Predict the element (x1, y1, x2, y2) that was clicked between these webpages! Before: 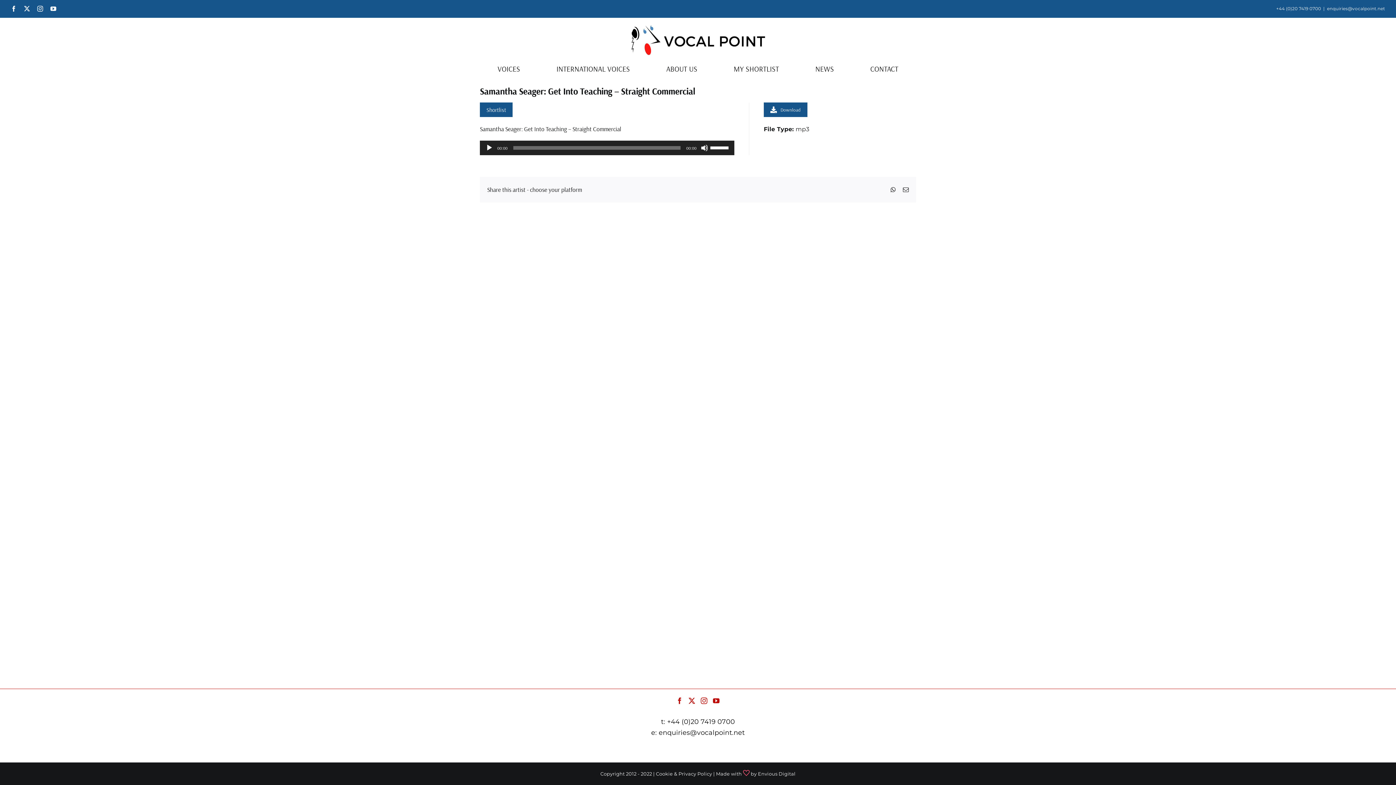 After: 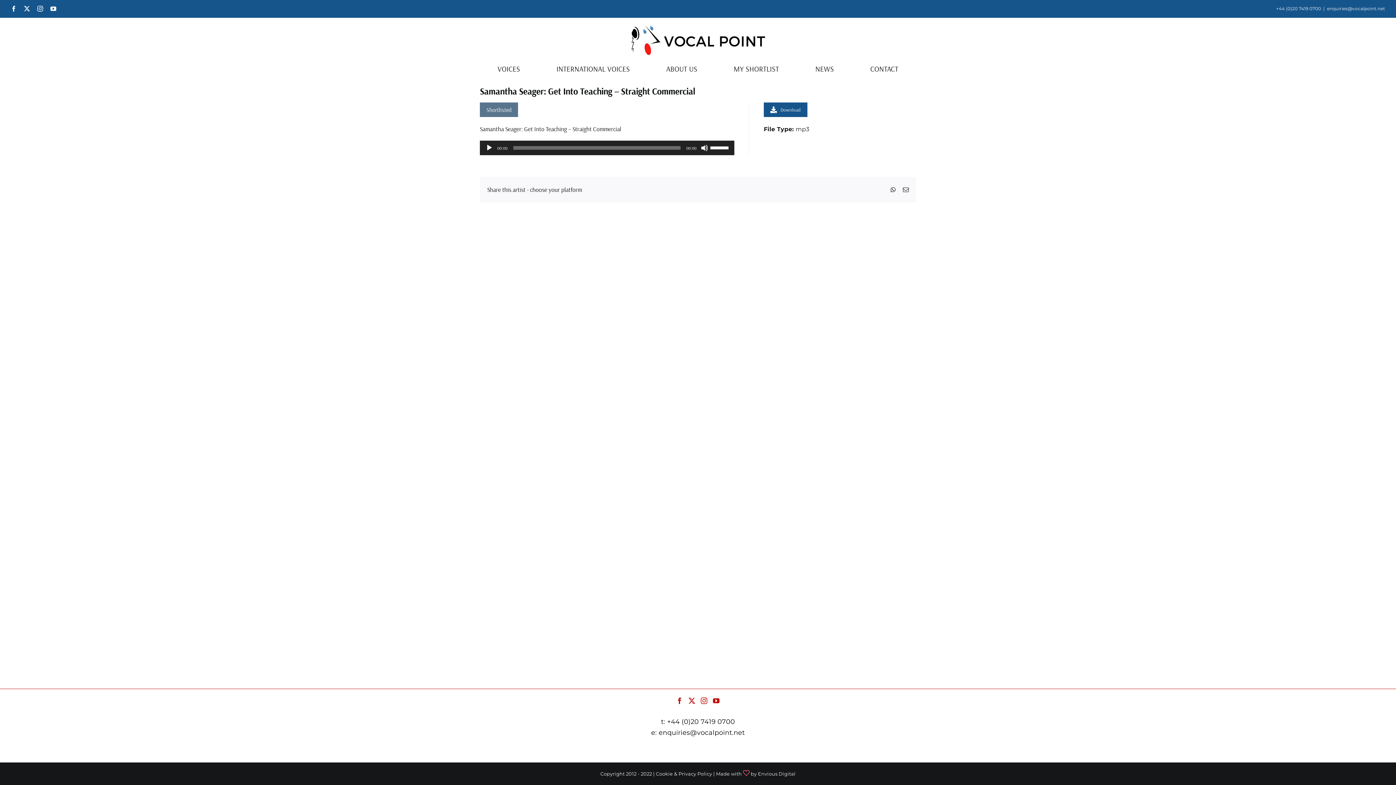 Action: bbox: (480, 102, 512, 117) label: Shortlist